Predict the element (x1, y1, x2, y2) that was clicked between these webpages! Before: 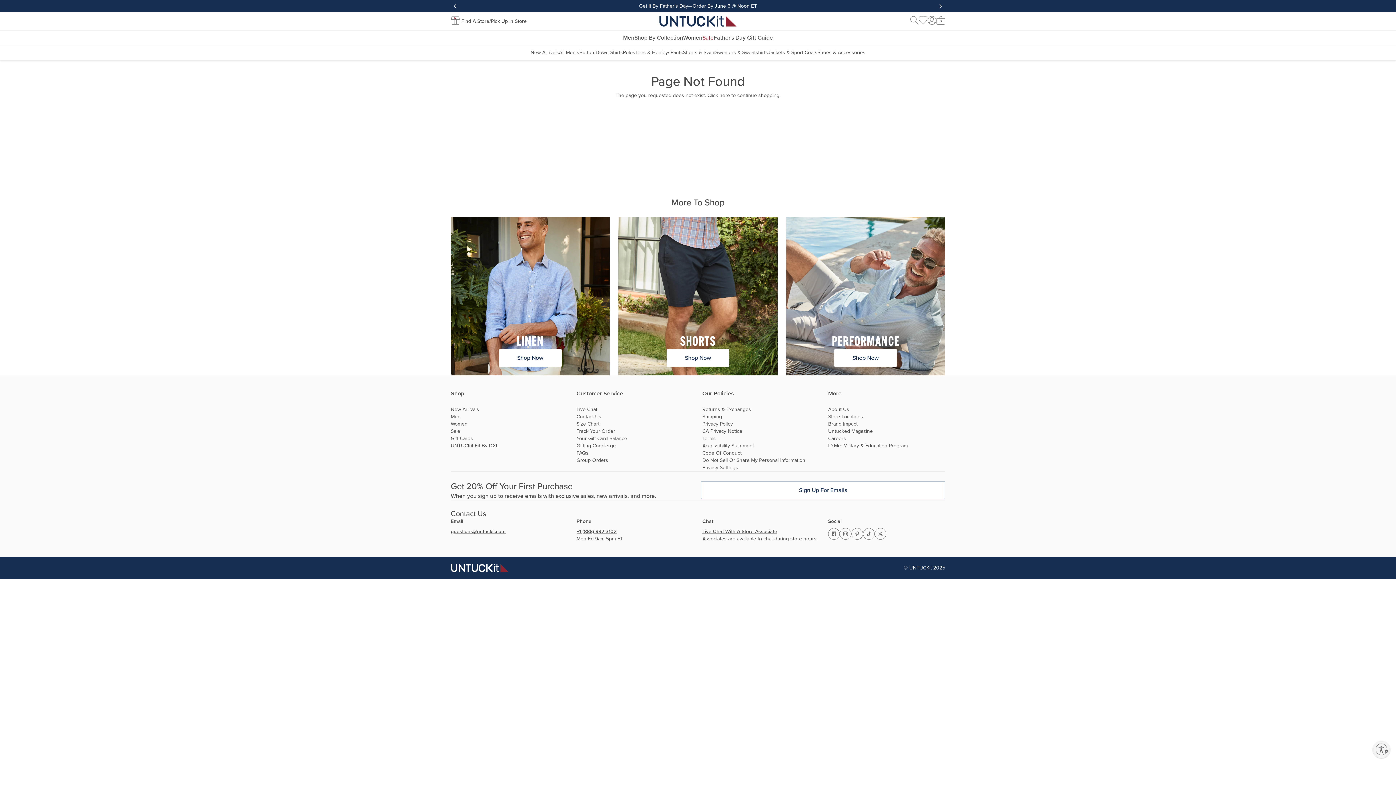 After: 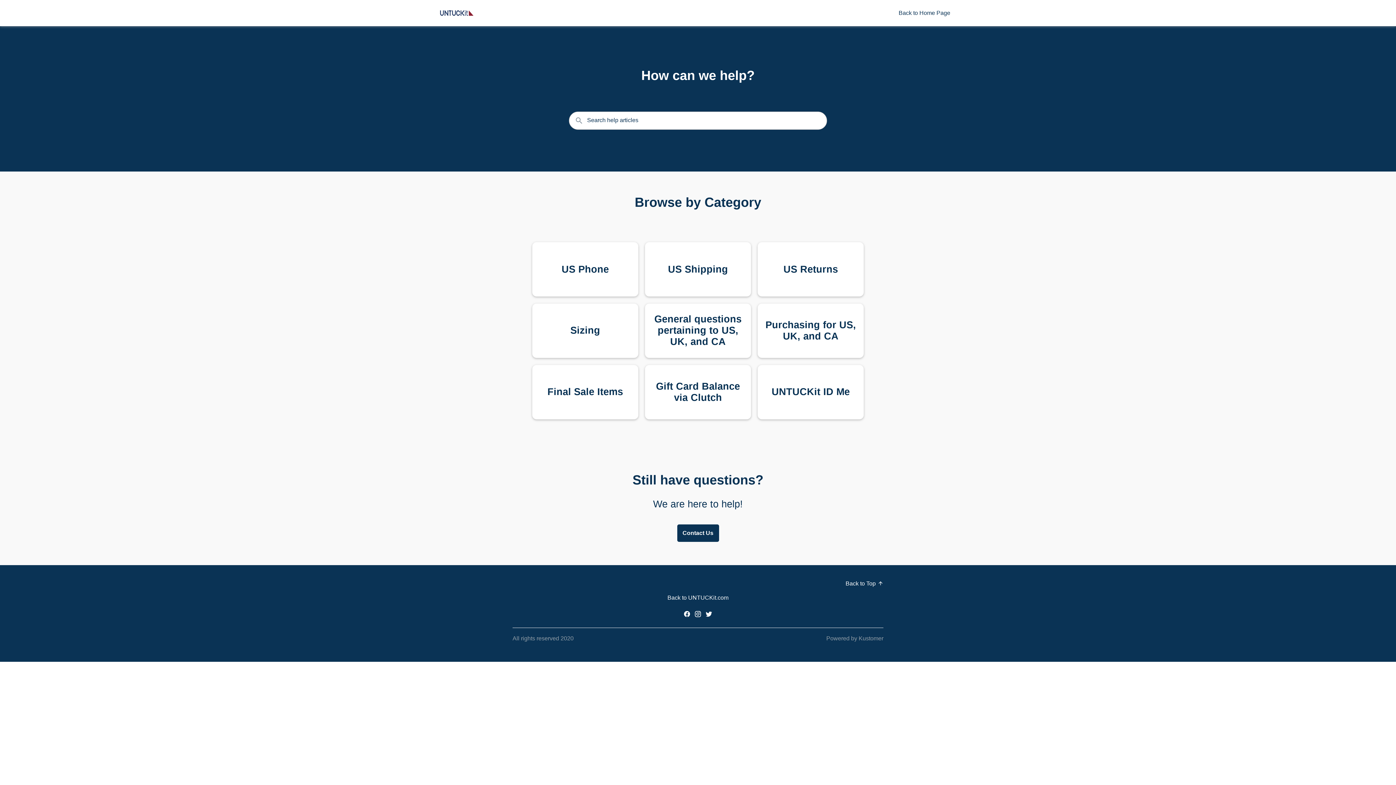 Action: bbox: (576, 449, 693, 457) label: FAQs